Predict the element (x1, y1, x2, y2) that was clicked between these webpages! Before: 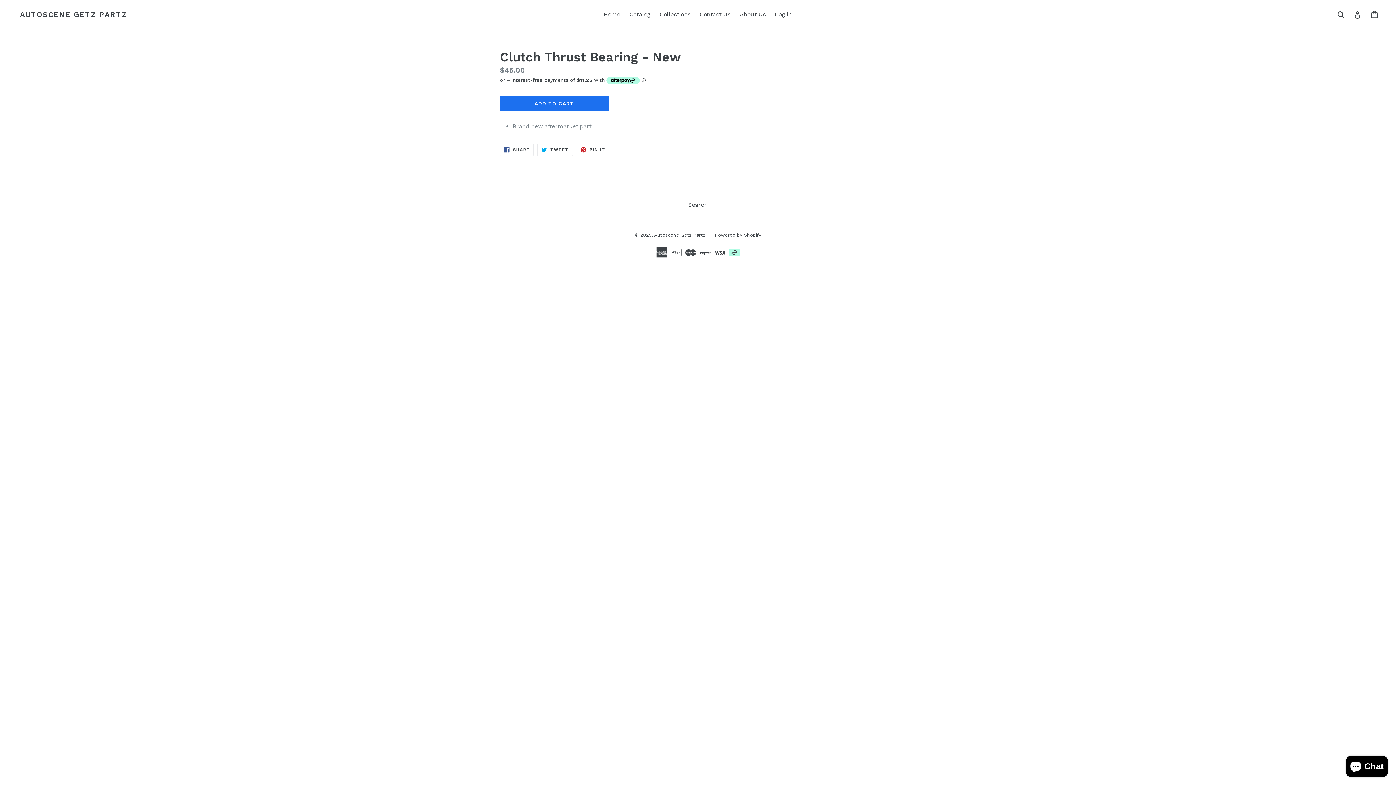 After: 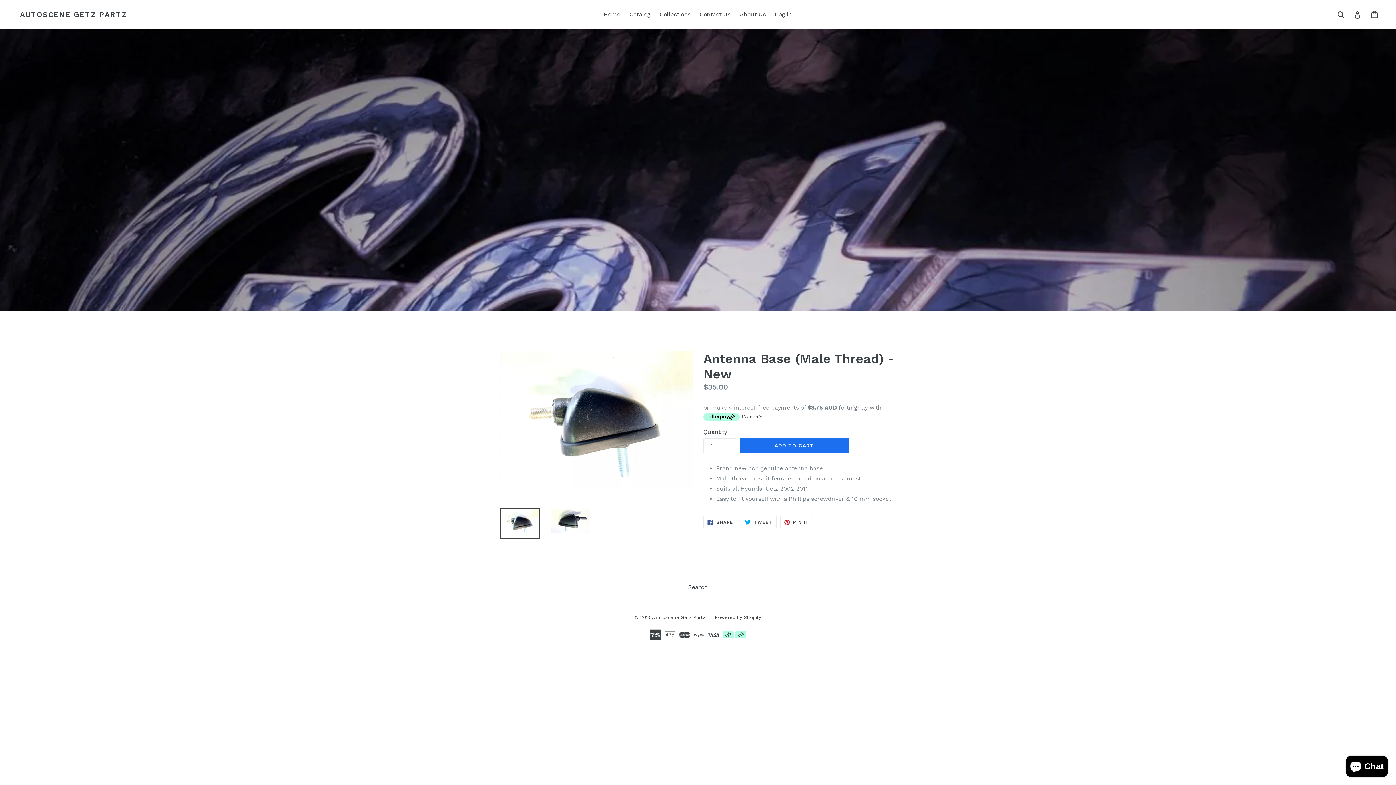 Action: bbox: (20, 10, 127, 18) label: AUTOSCENE GETZ PARTZ